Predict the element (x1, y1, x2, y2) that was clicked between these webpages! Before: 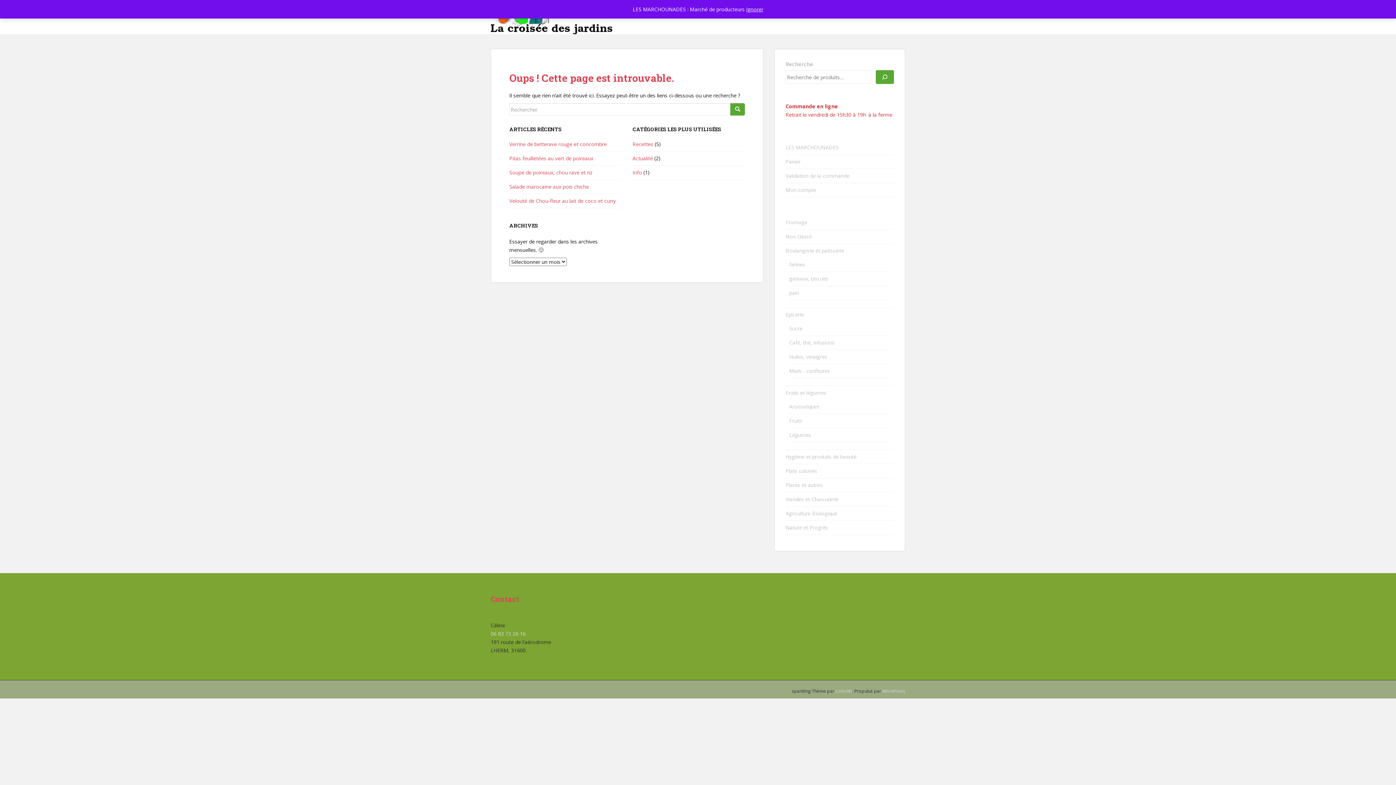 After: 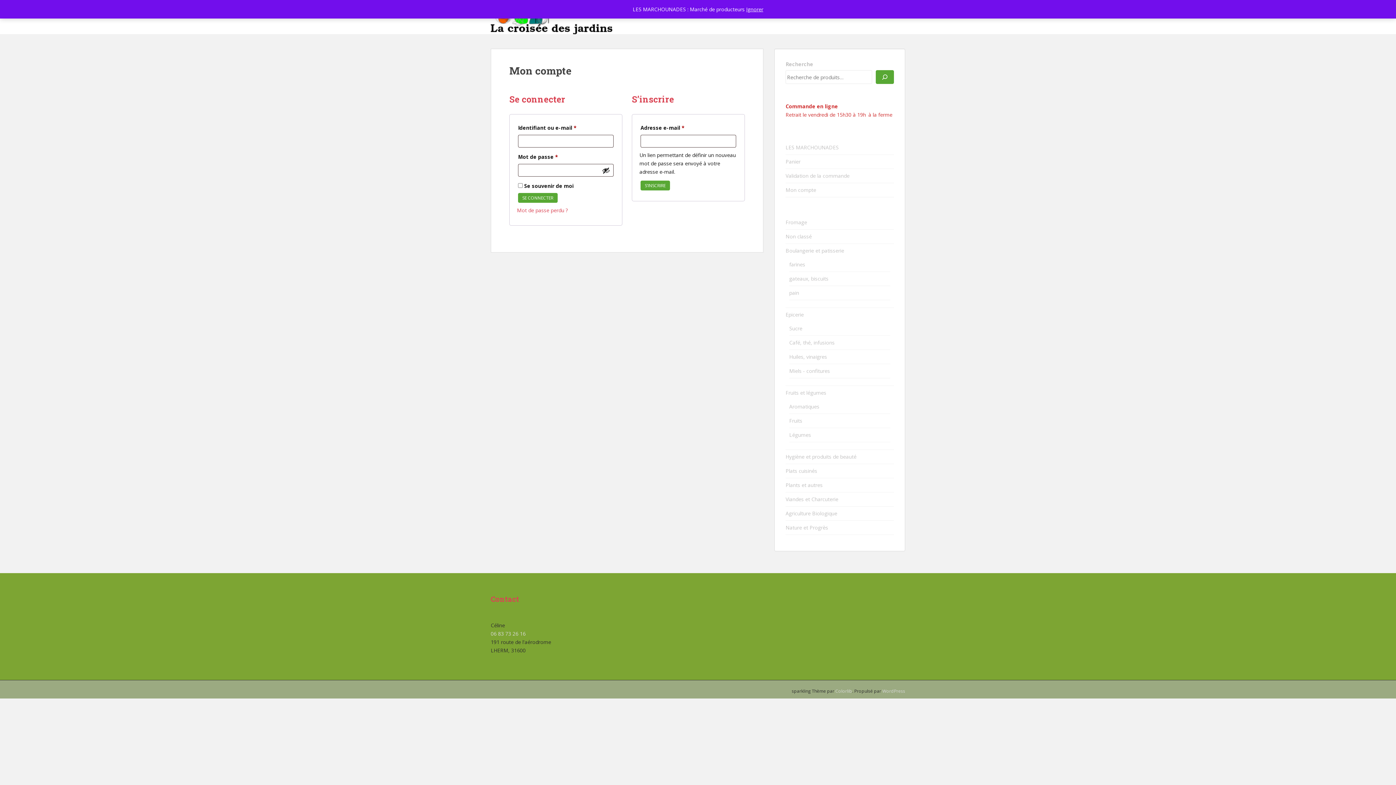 Action: label: Mon compte bbox: (785, 183, 894, 197)